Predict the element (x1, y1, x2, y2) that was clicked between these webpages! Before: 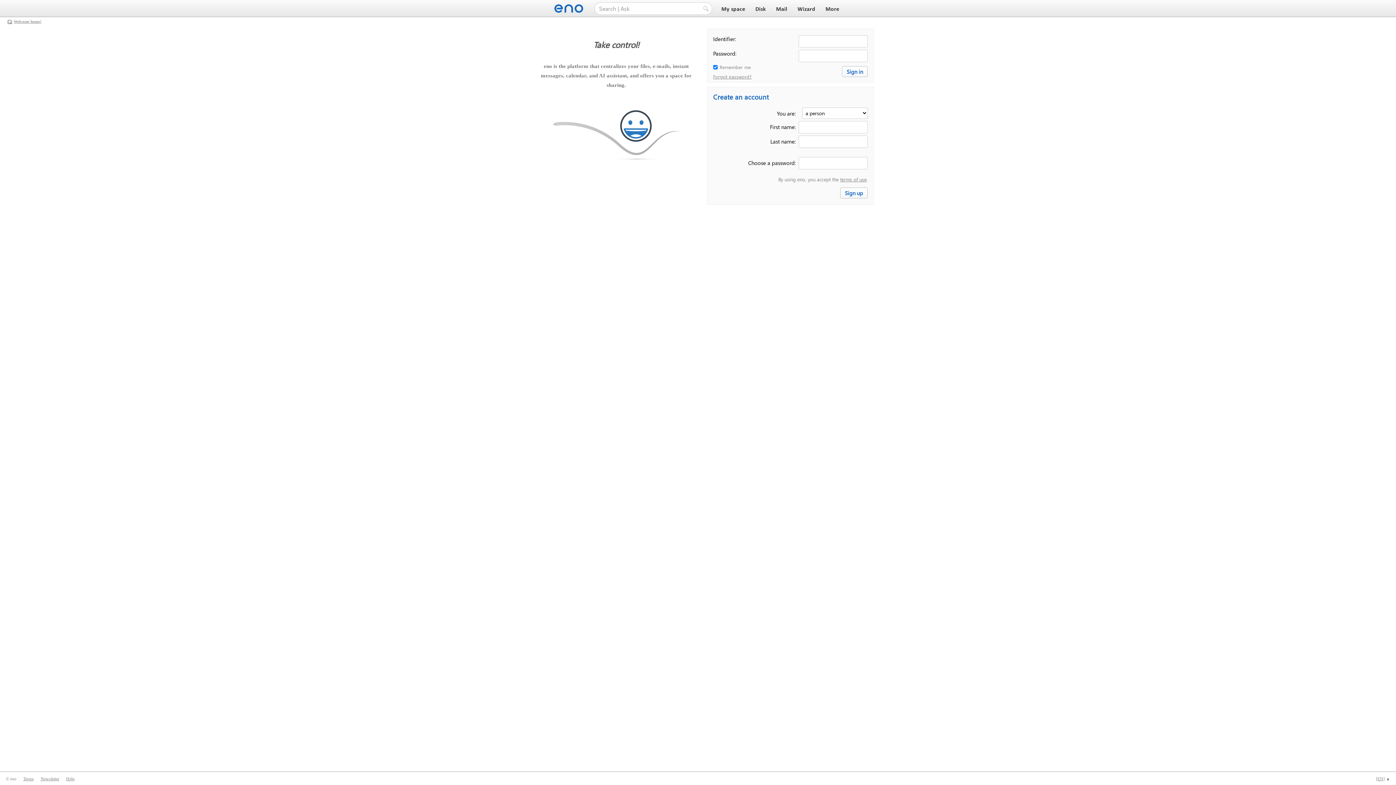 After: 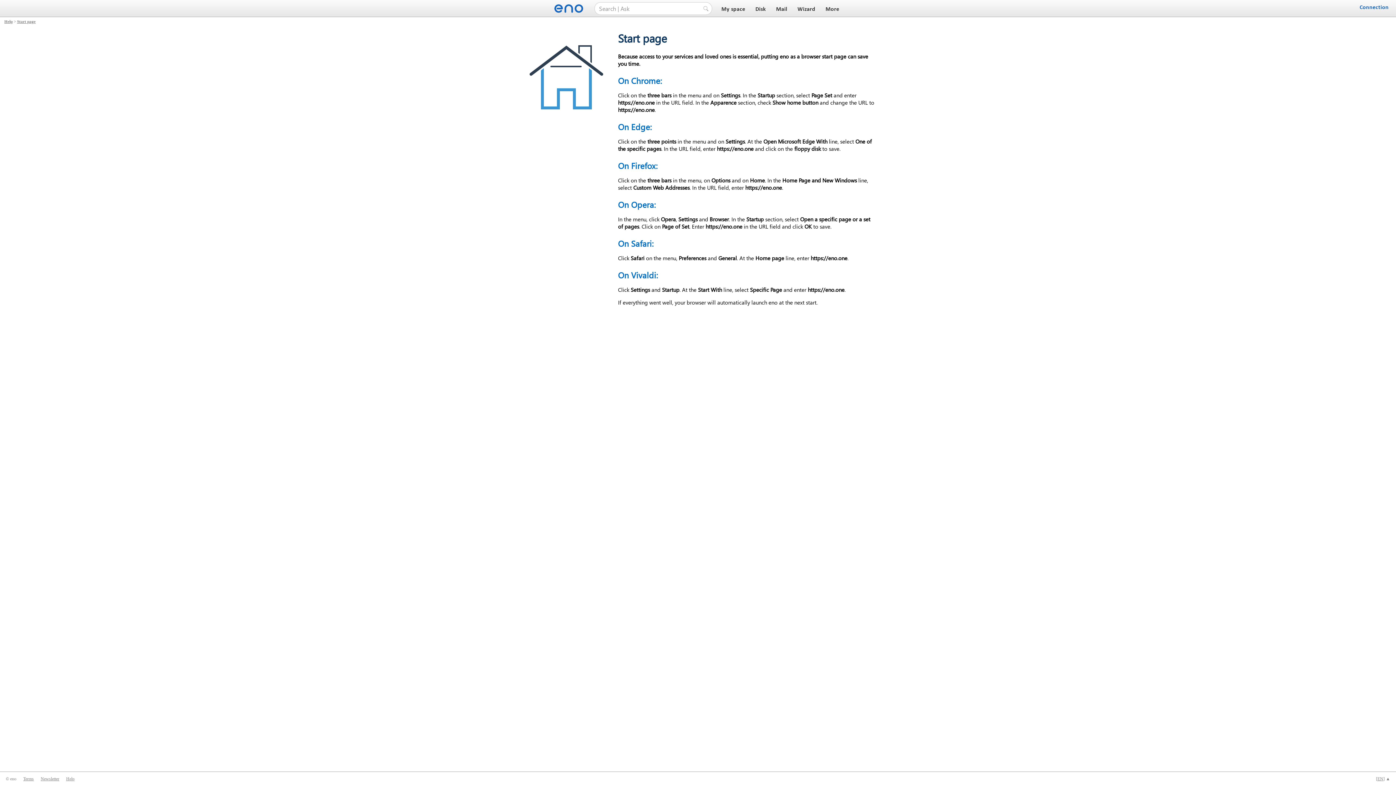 Action: label: Welcome home! bbox: (13, 19, 41, 23)